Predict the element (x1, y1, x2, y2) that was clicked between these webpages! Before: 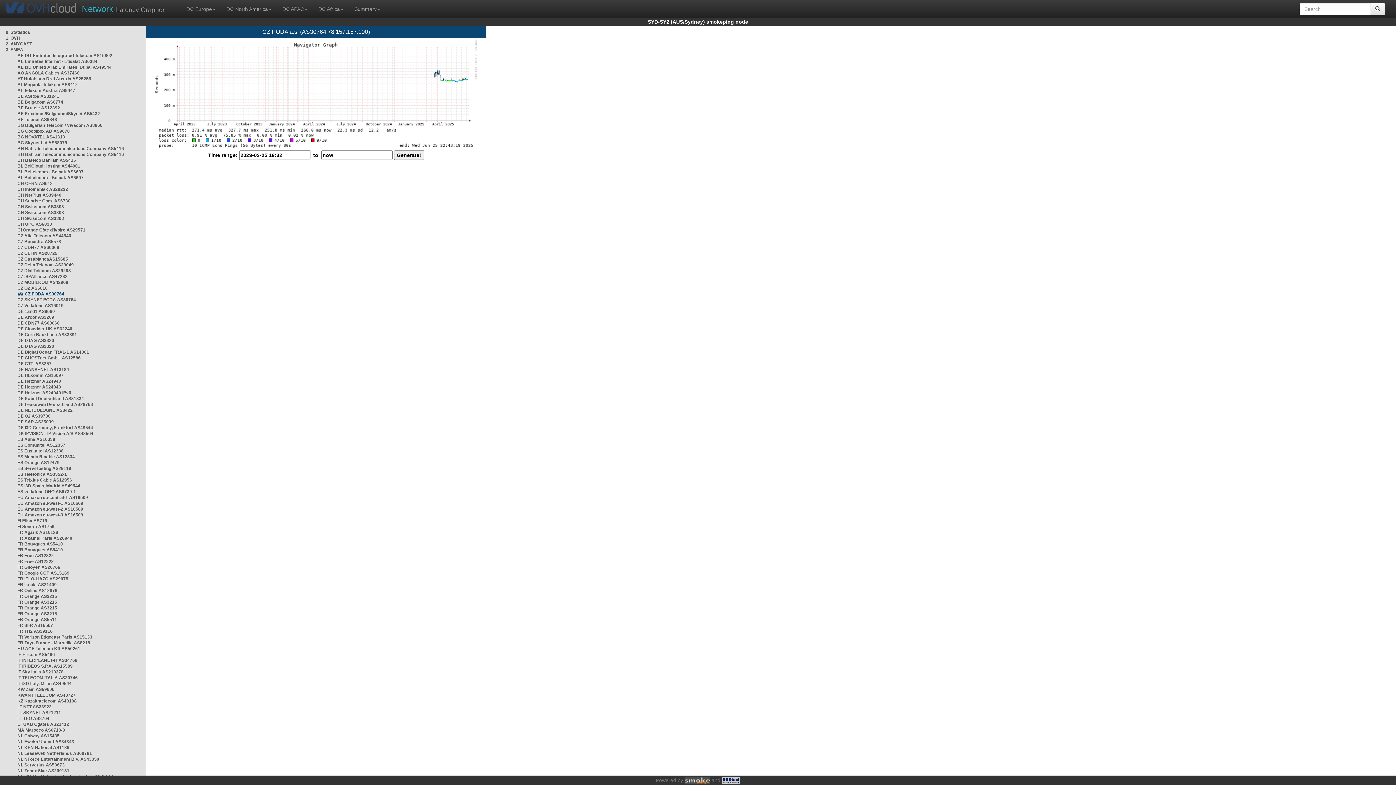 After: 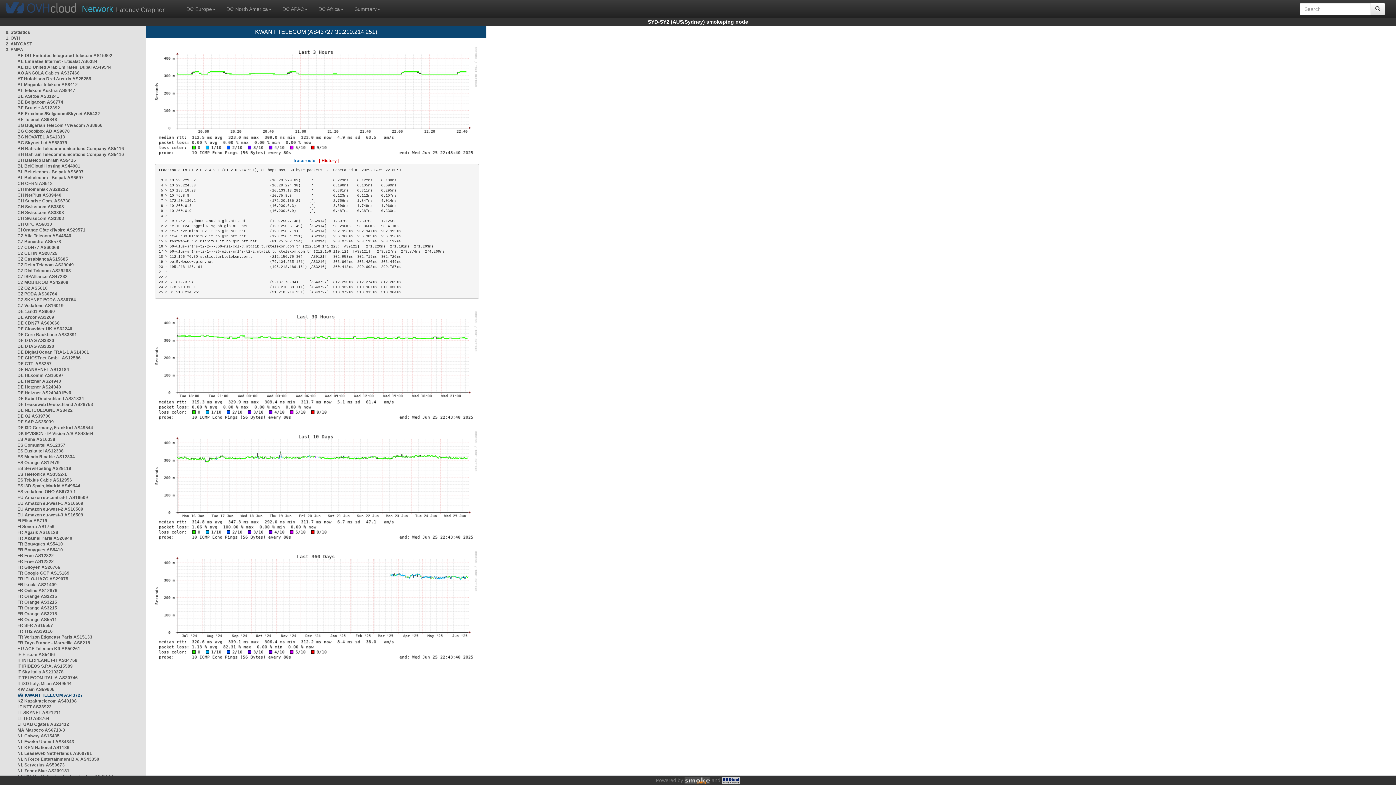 Action: label: KWANT TELECOM AS43727 bbox: (17, 693, 75, 698)